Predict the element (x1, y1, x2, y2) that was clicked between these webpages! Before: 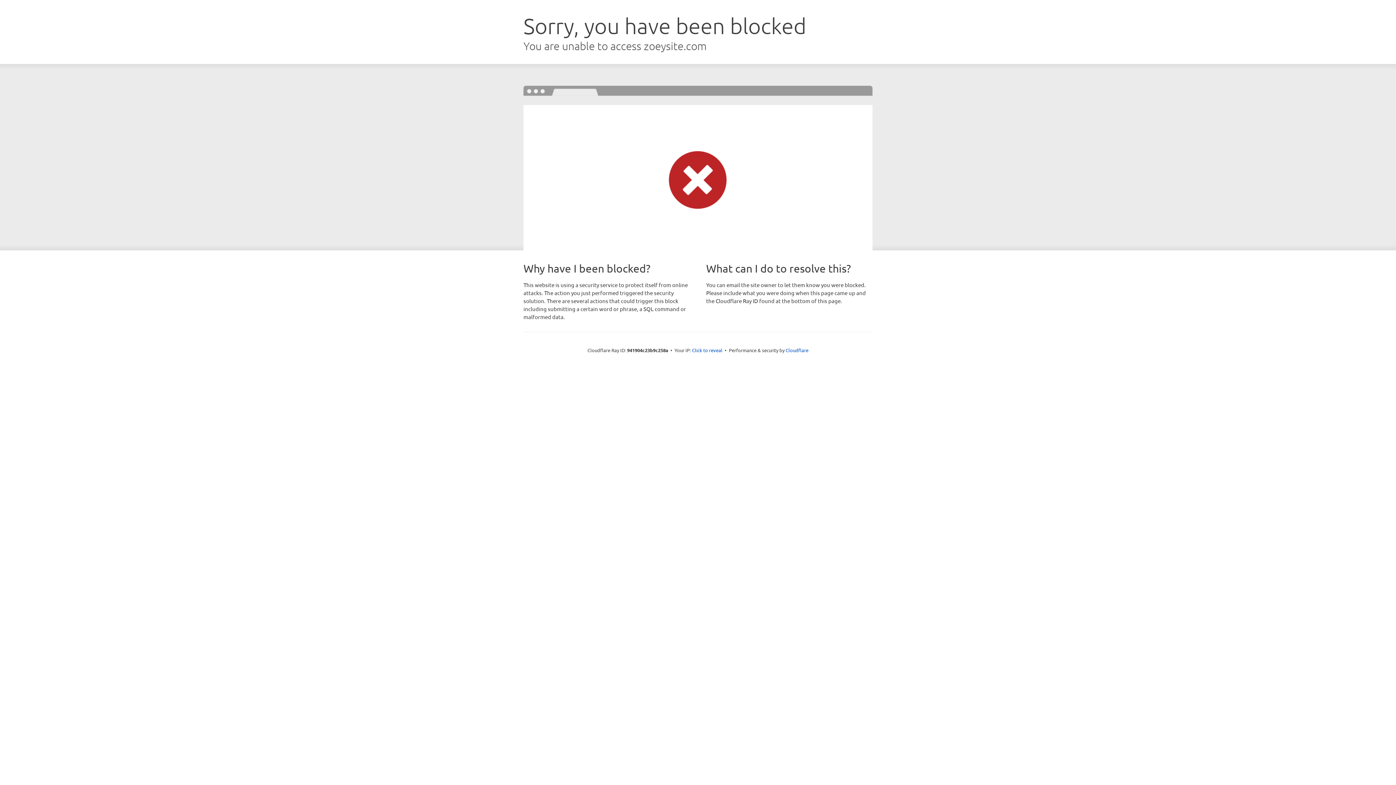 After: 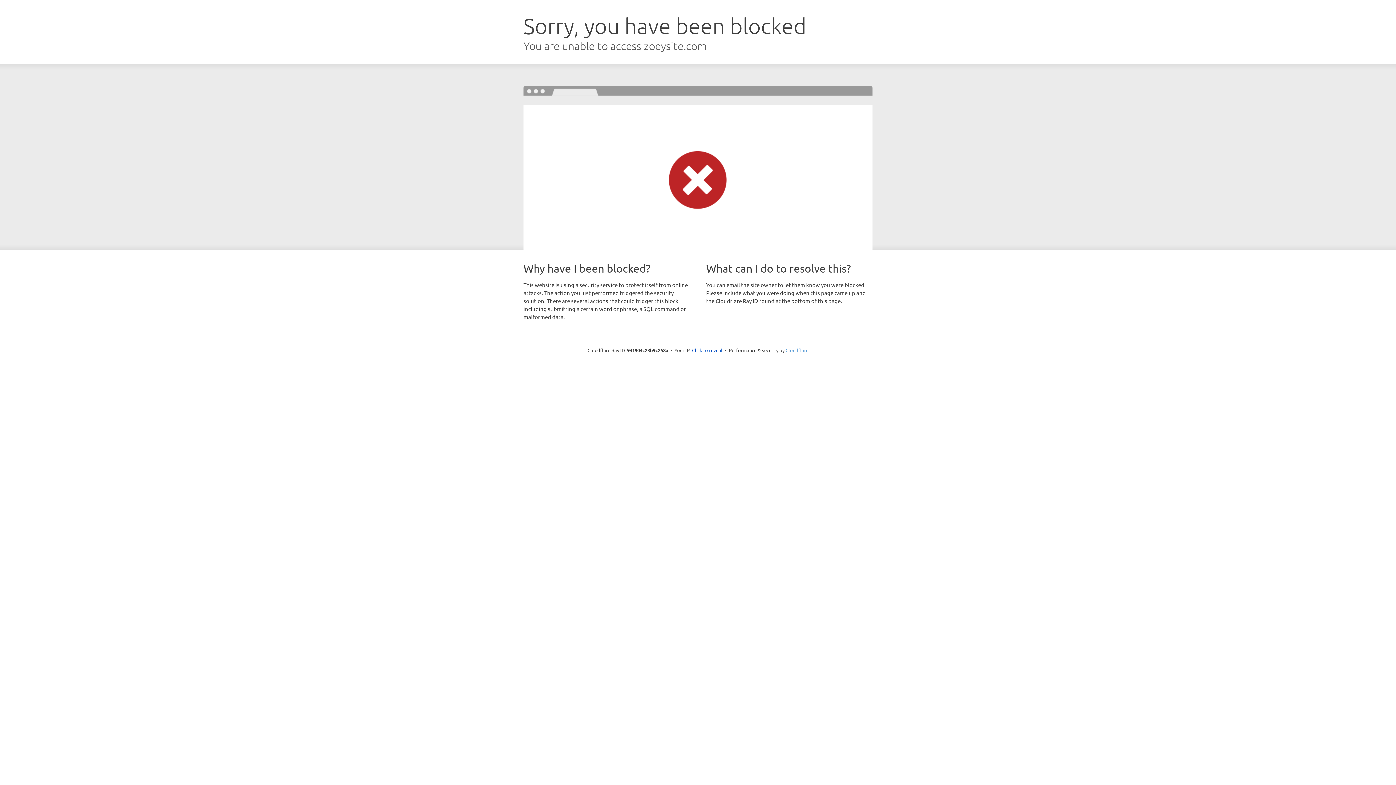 Action: label: Cloudflare bbox: (785, 347, 808, 353)